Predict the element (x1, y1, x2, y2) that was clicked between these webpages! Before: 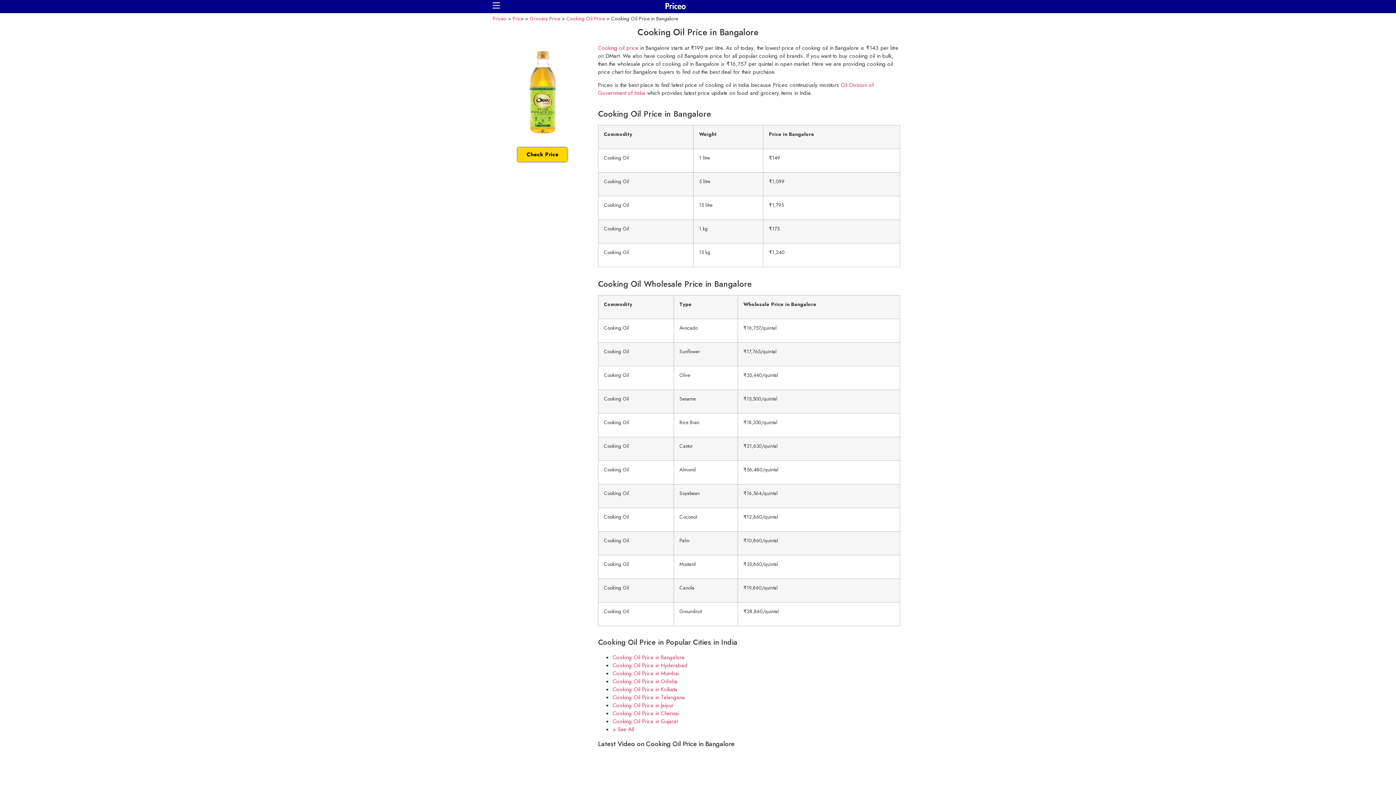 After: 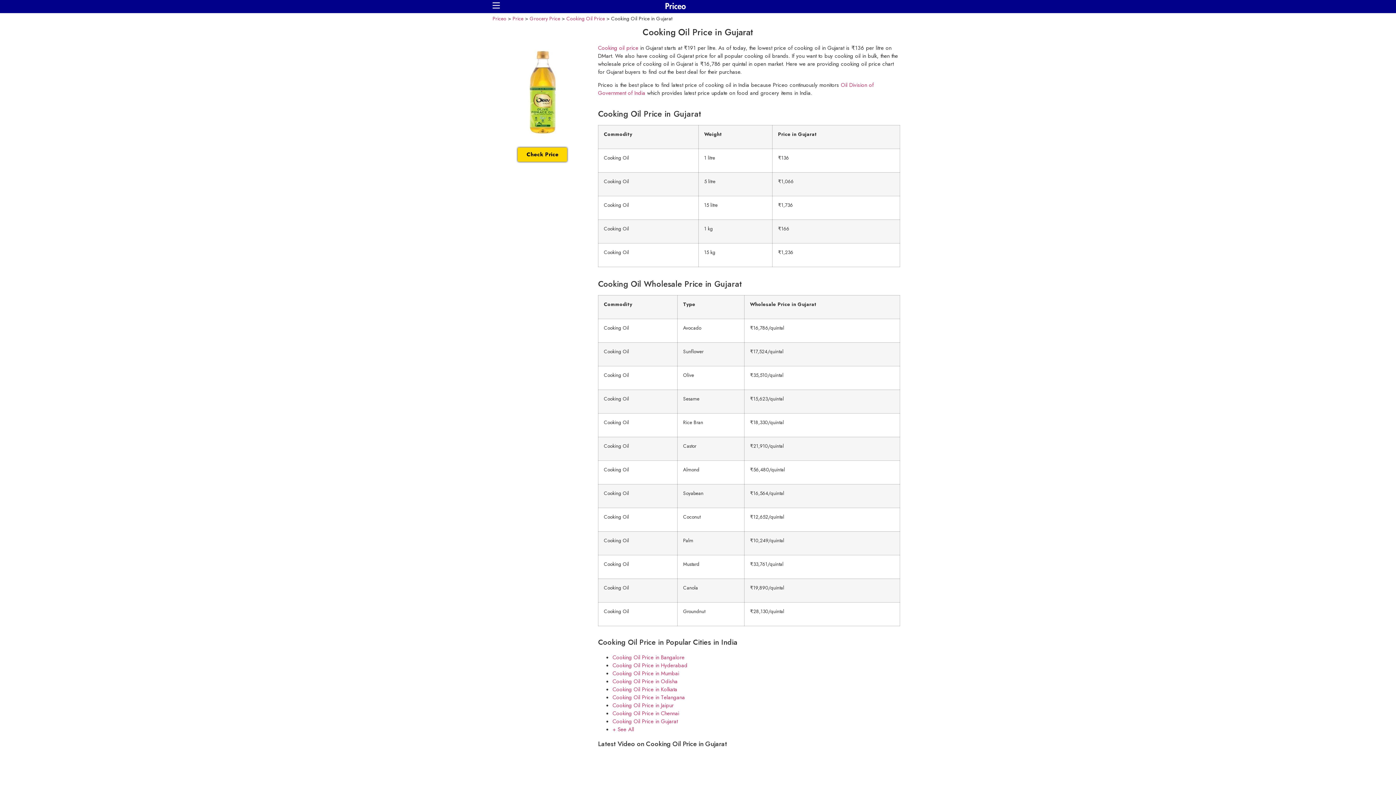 Action: label: Cooking Oil Price in Gujarat bbox: (612, 717, 677, 725)